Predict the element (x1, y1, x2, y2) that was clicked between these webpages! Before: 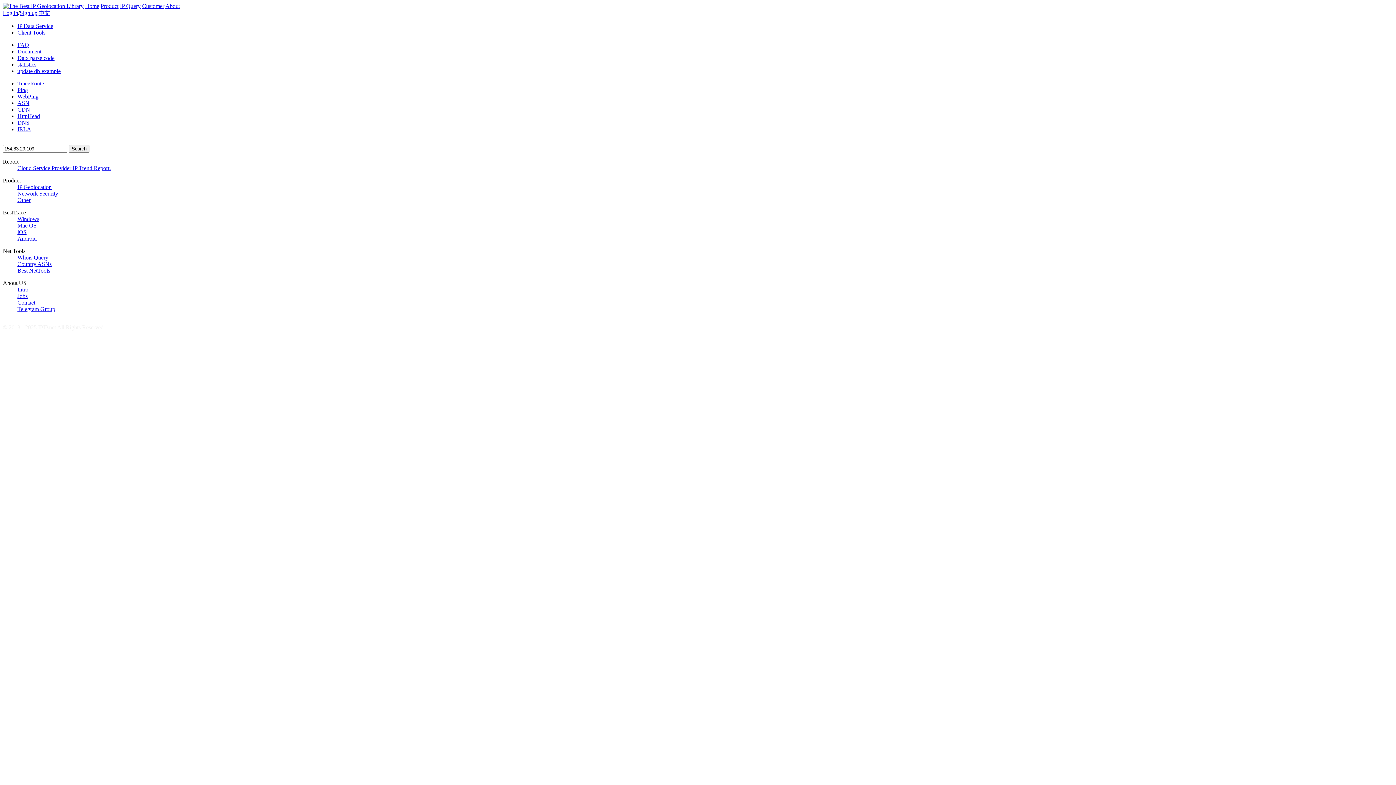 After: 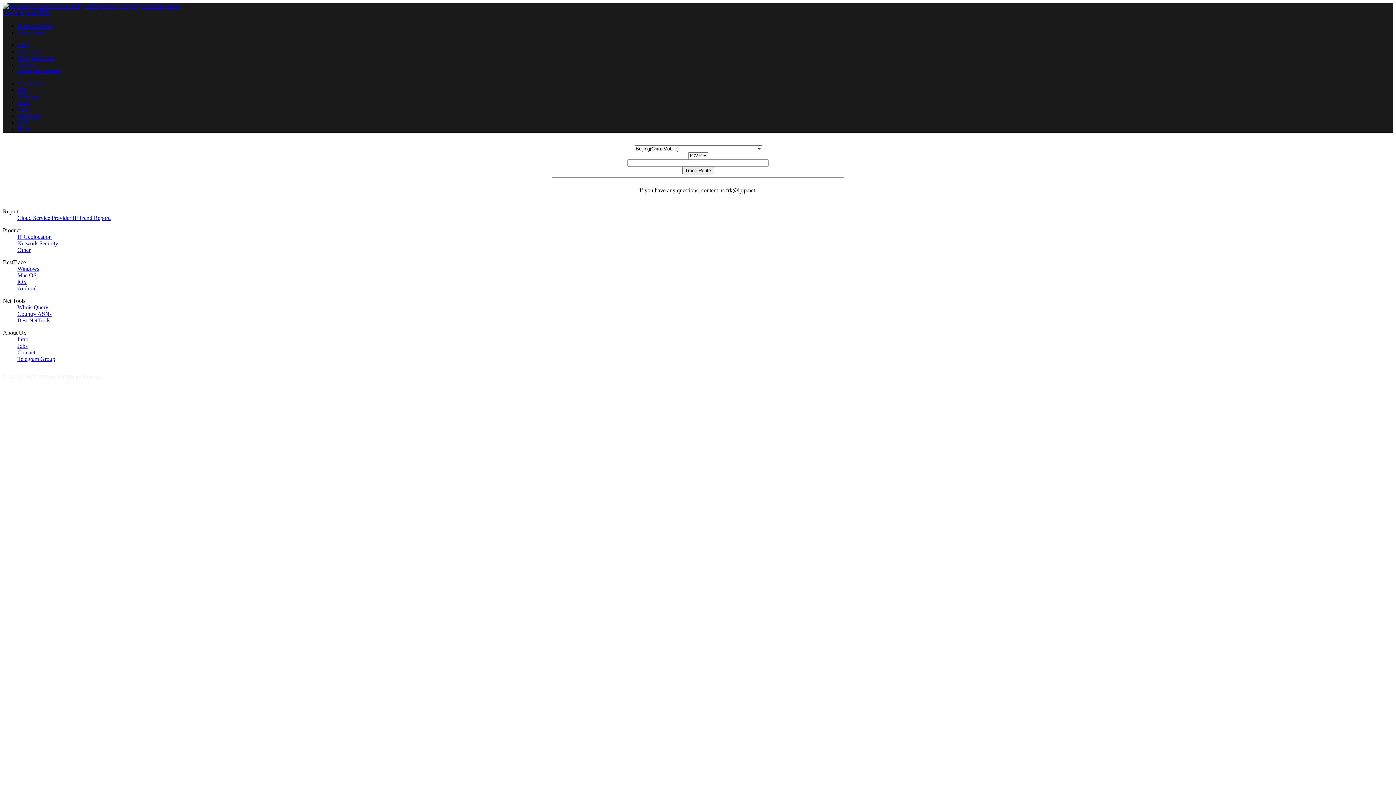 Action: label: TraceRoute bbox: (17, 80, 44, 86)